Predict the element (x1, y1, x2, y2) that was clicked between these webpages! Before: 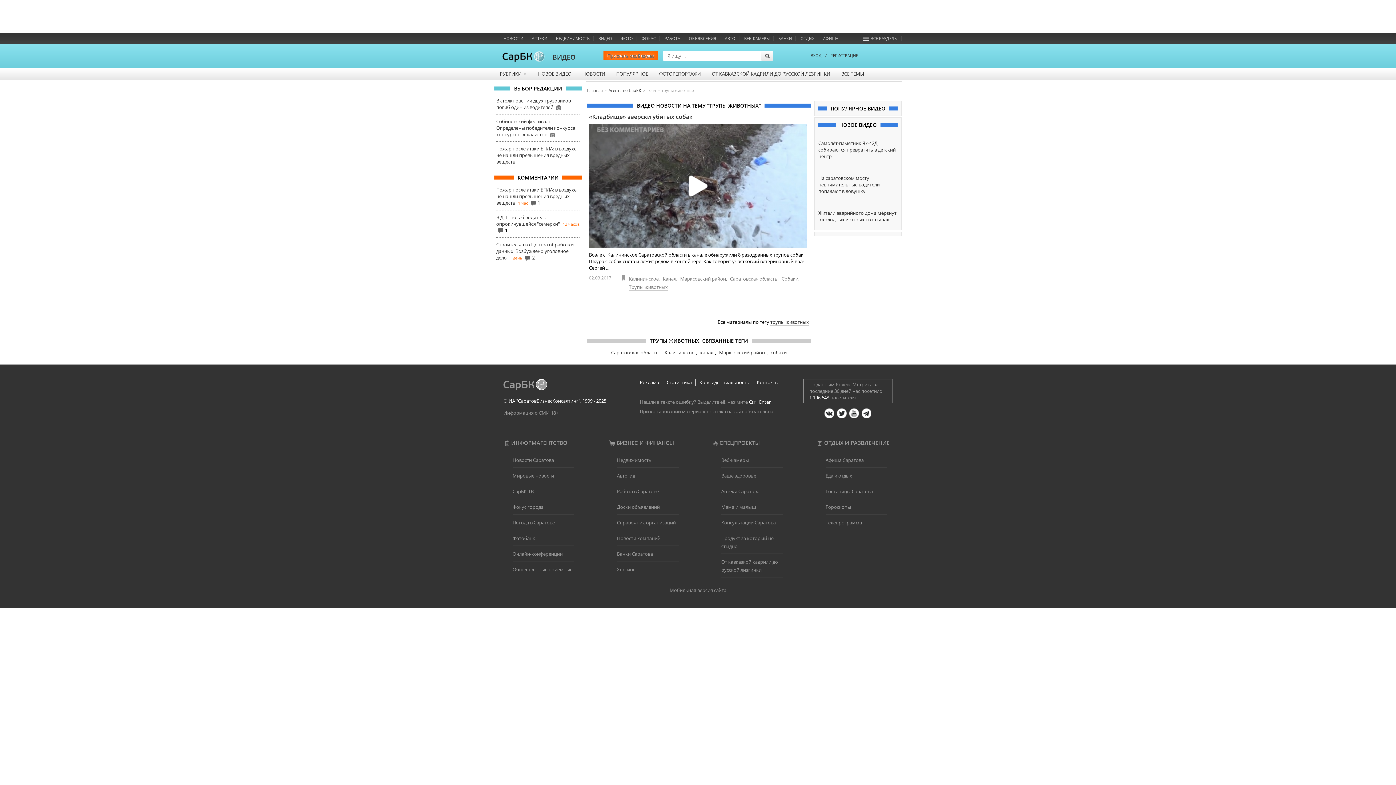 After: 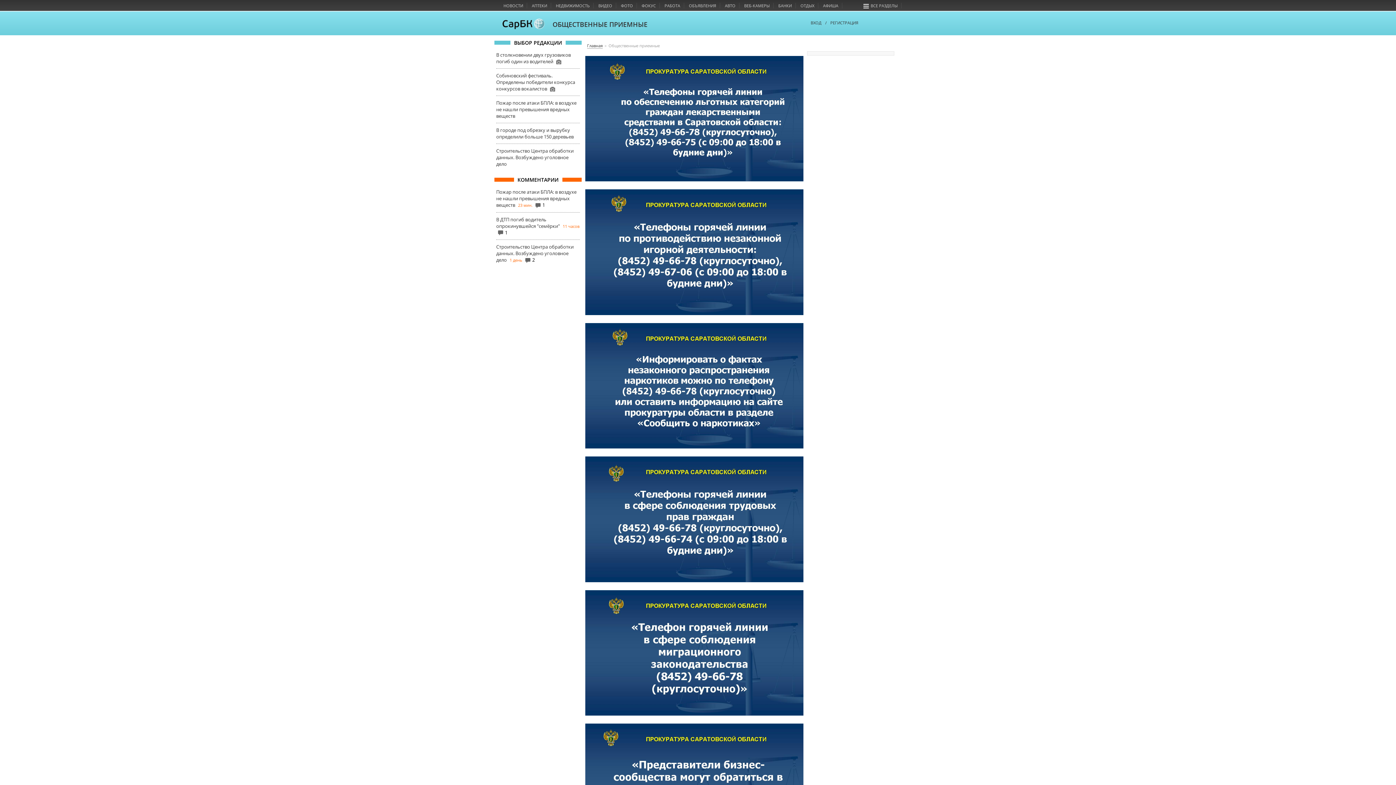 Action: bbox: (512, 566, 572, 573) label: Общественные приемные